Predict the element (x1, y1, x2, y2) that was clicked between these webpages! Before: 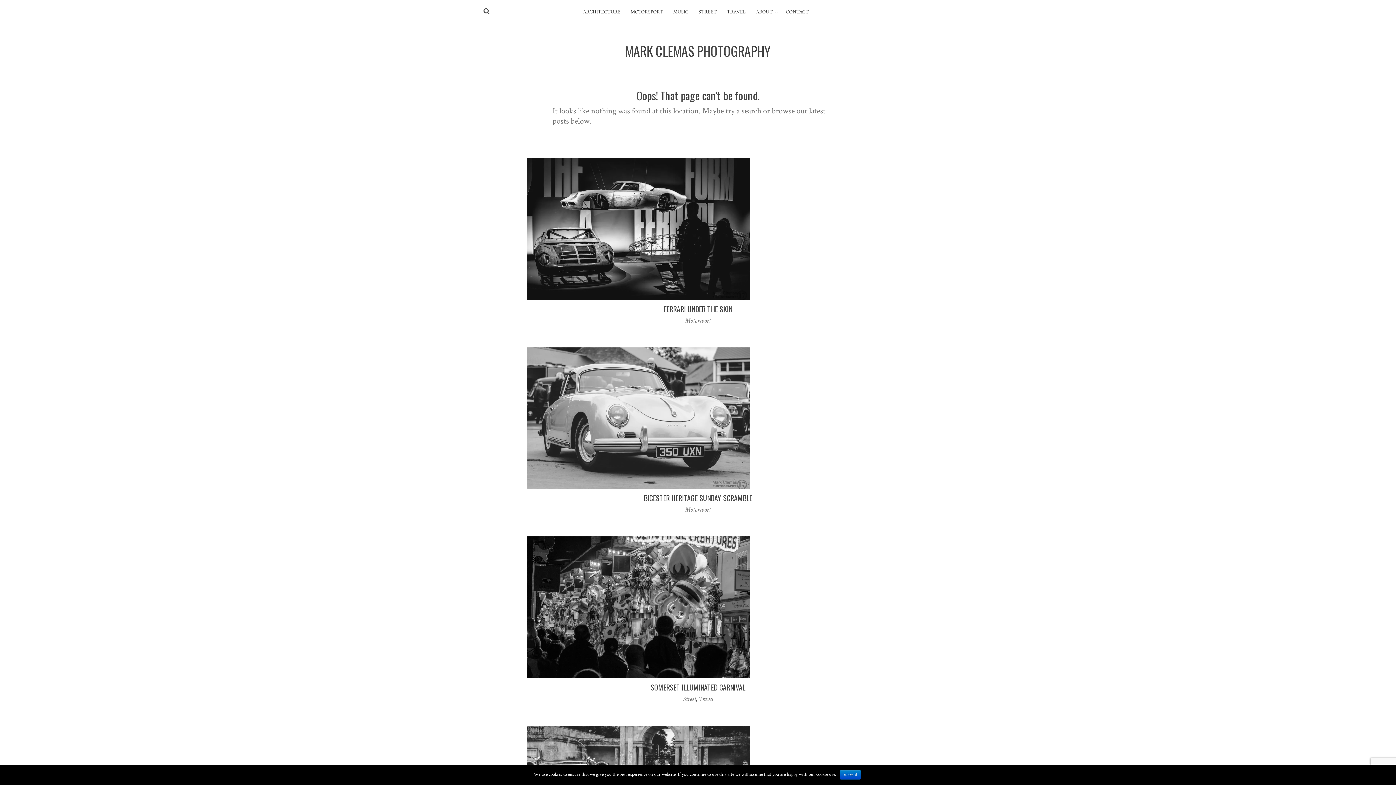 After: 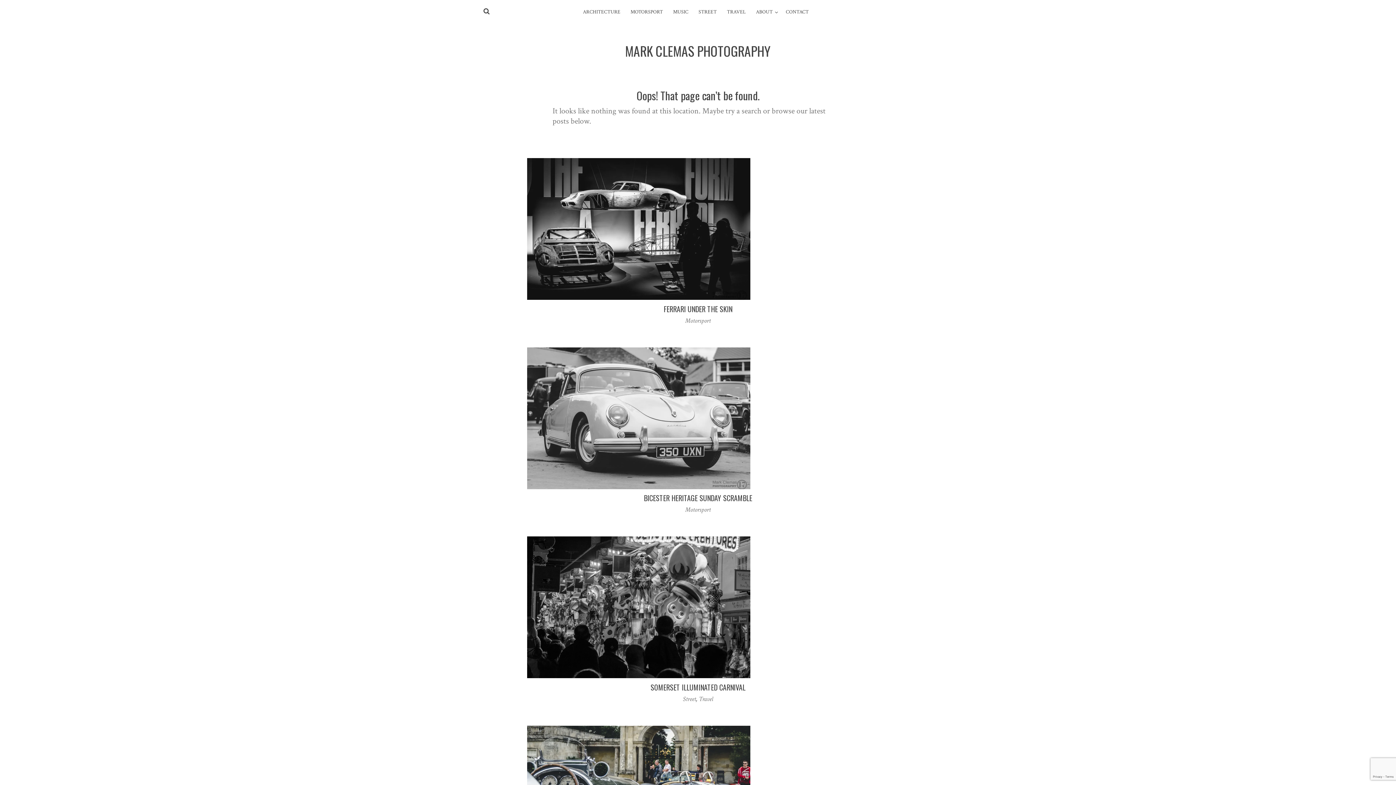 Action: label: accept bbox: (840, 770, 861, 780)